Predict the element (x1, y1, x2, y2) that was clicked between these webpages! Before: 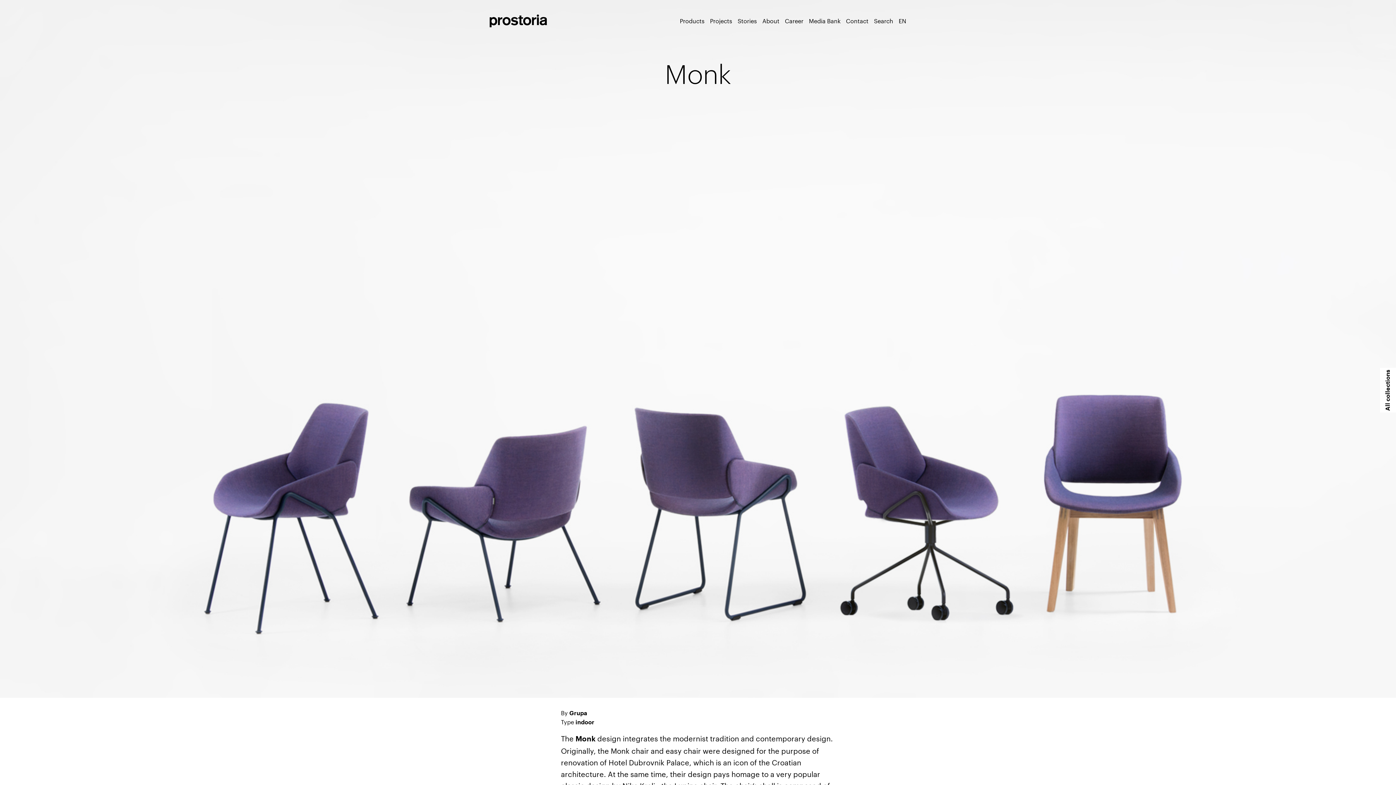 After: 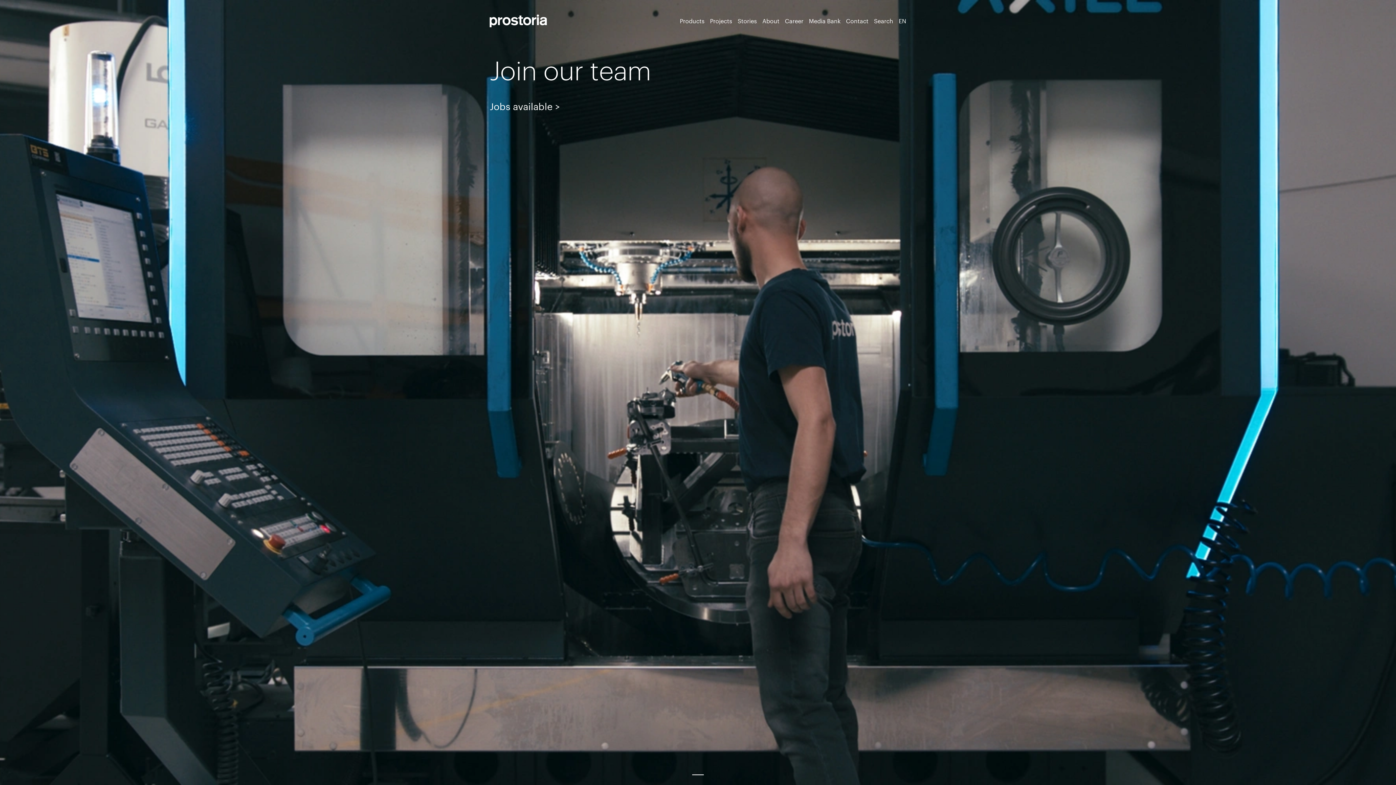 Action: label: Career bbox: (785, 16, 803, 25)